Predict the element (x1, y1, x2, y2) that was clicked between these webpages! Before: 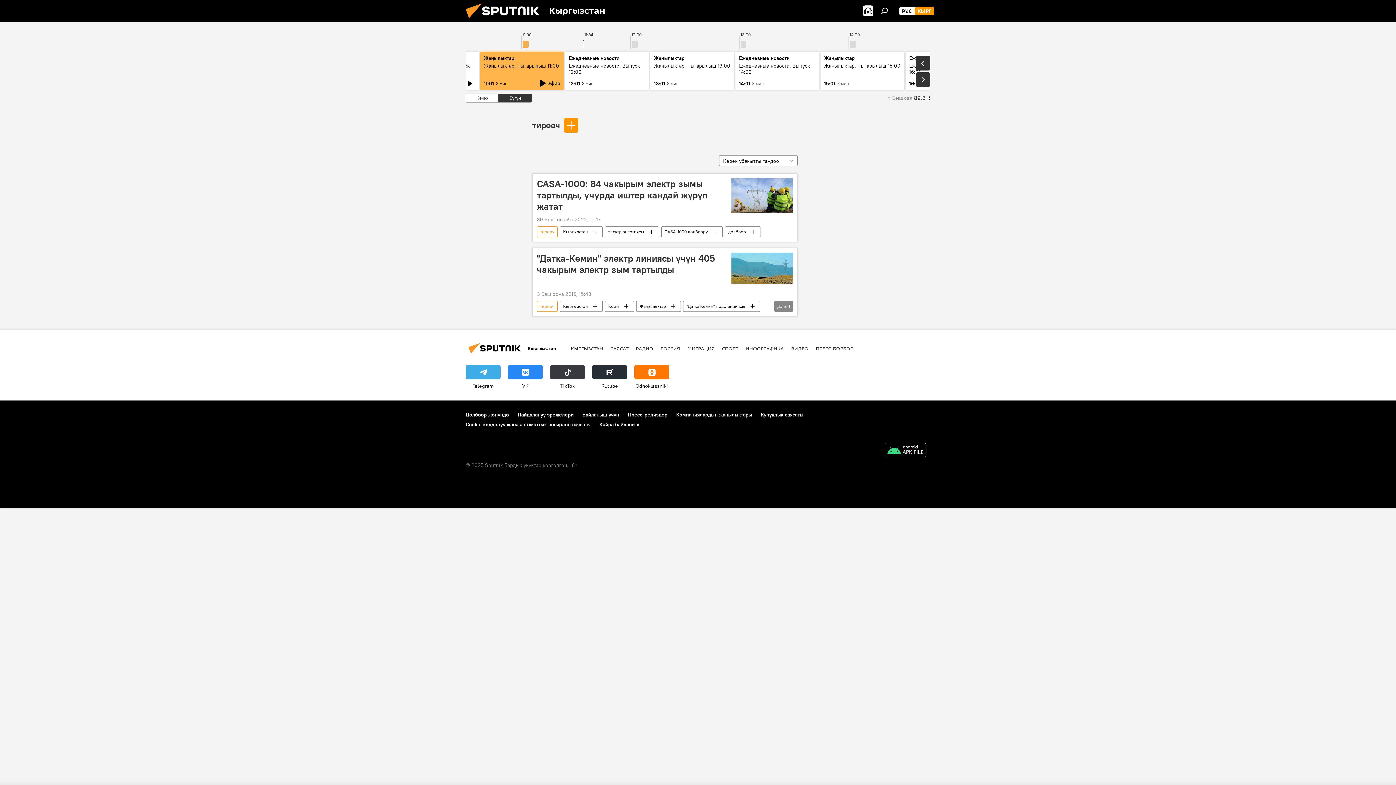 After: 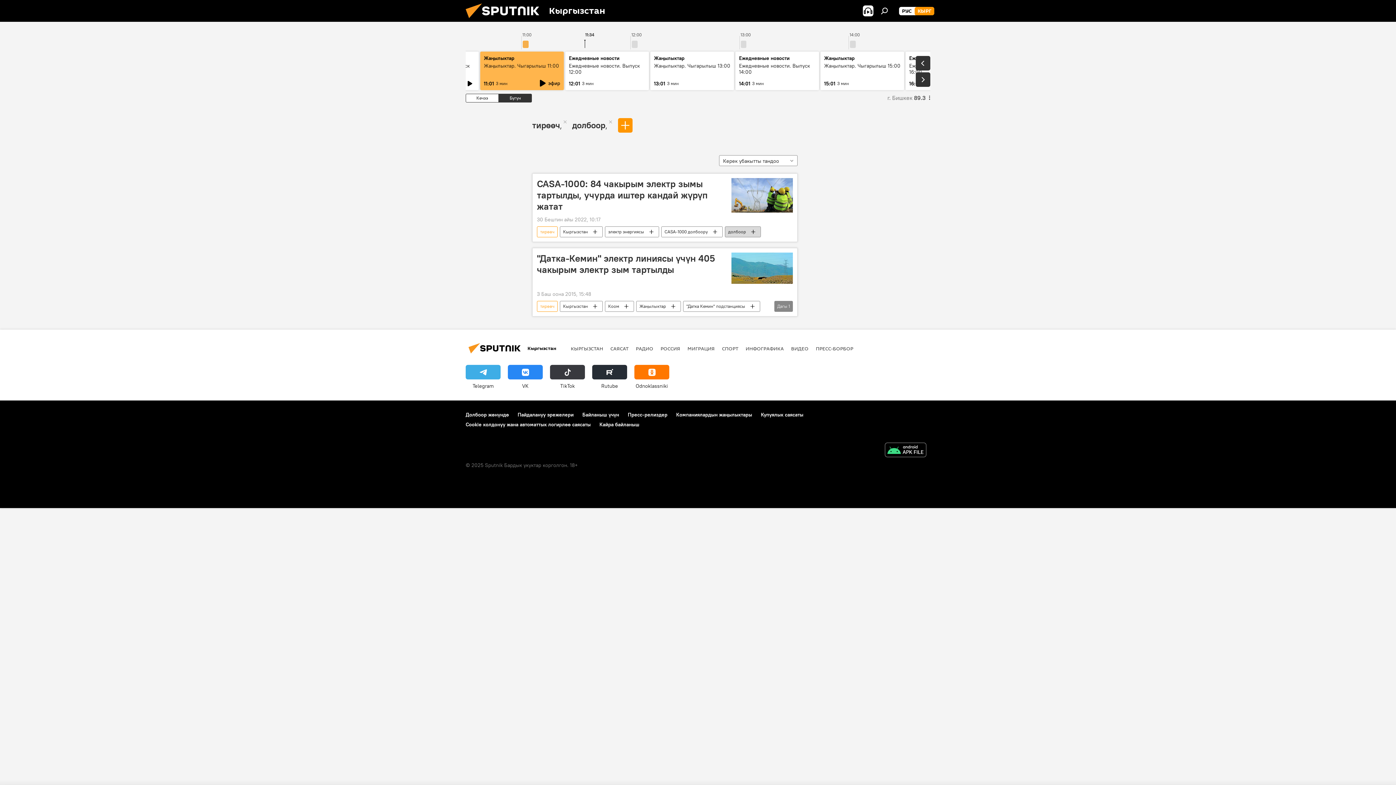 Action: bbox: (725, 226, 760, 237) label: долбоор